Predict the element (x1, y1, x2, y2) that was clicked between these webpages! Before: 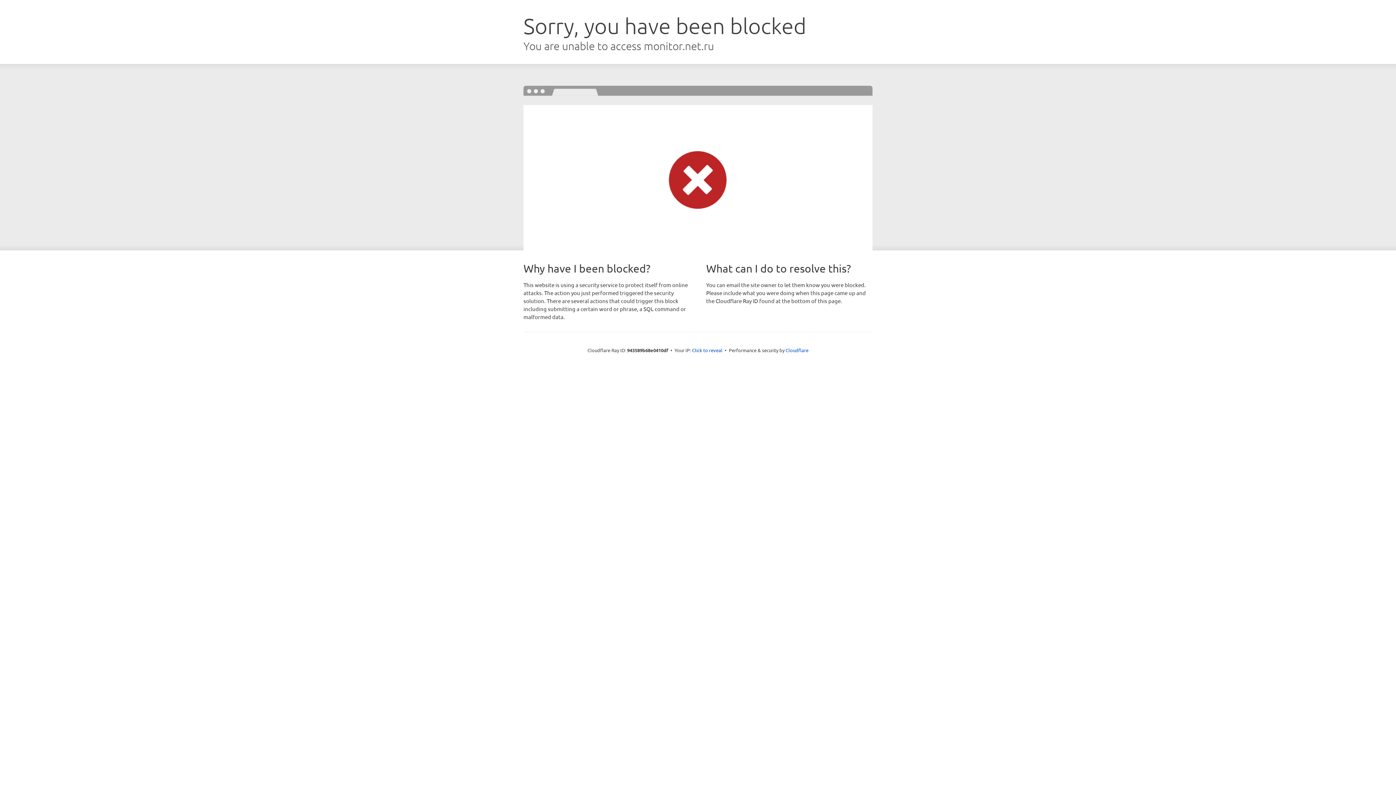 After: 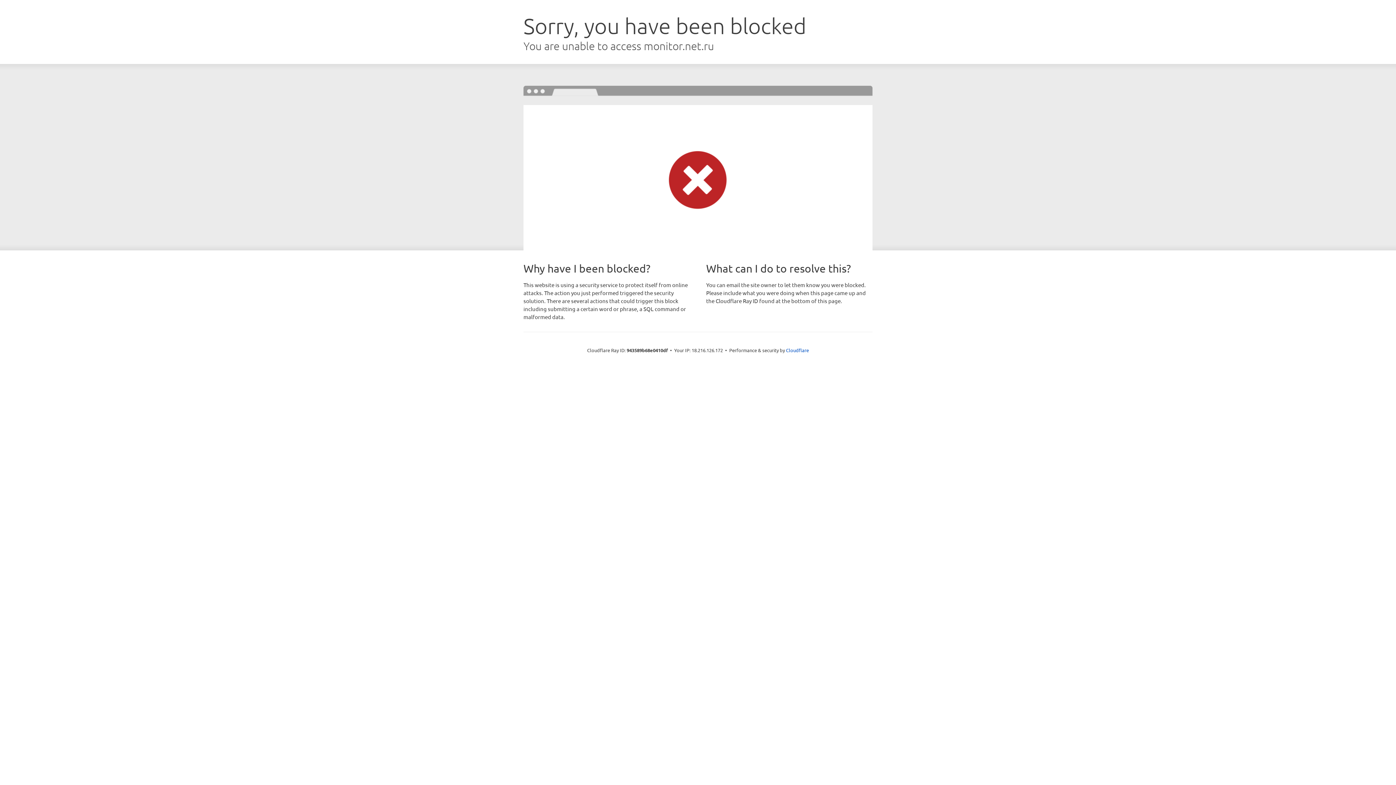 Action: bbox: (692, 346, 722, 353) label: Click to reveal